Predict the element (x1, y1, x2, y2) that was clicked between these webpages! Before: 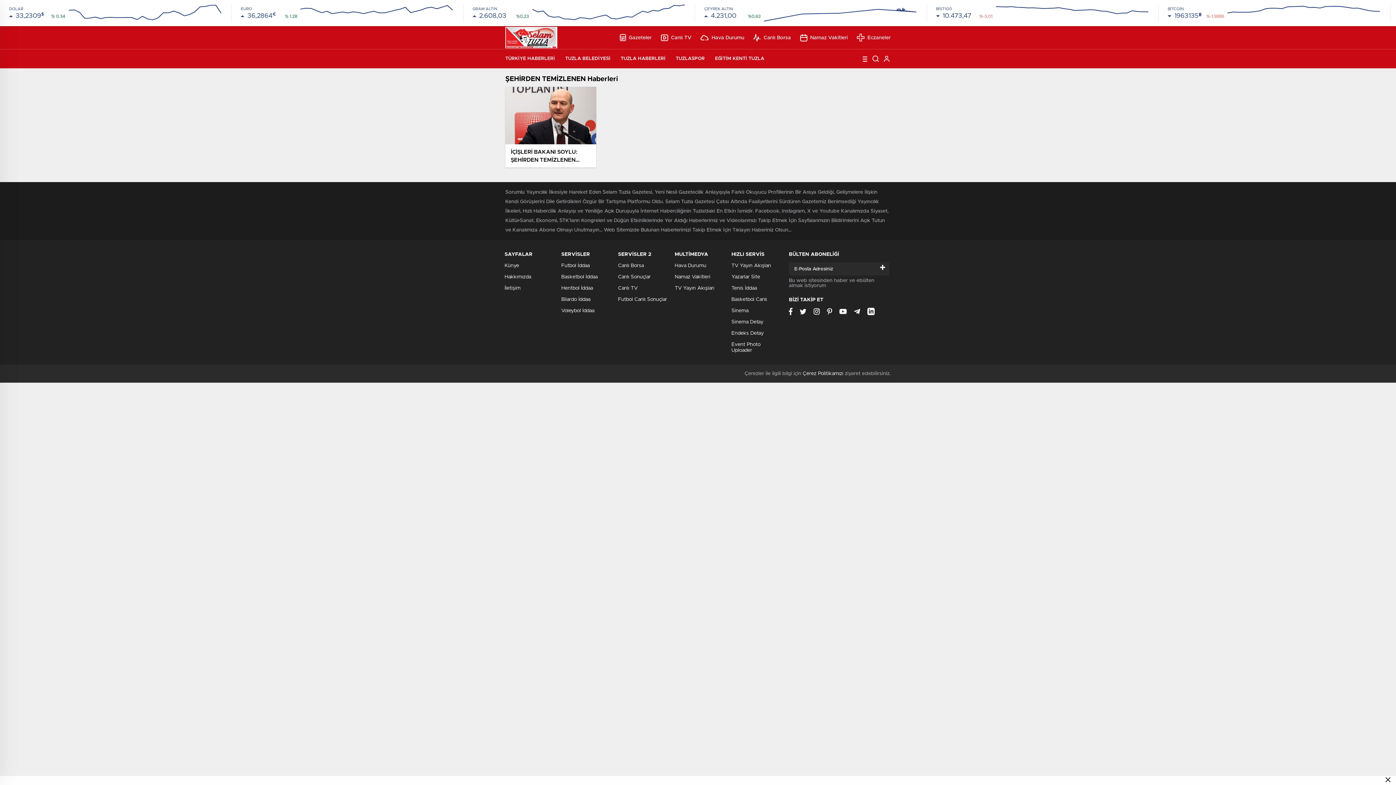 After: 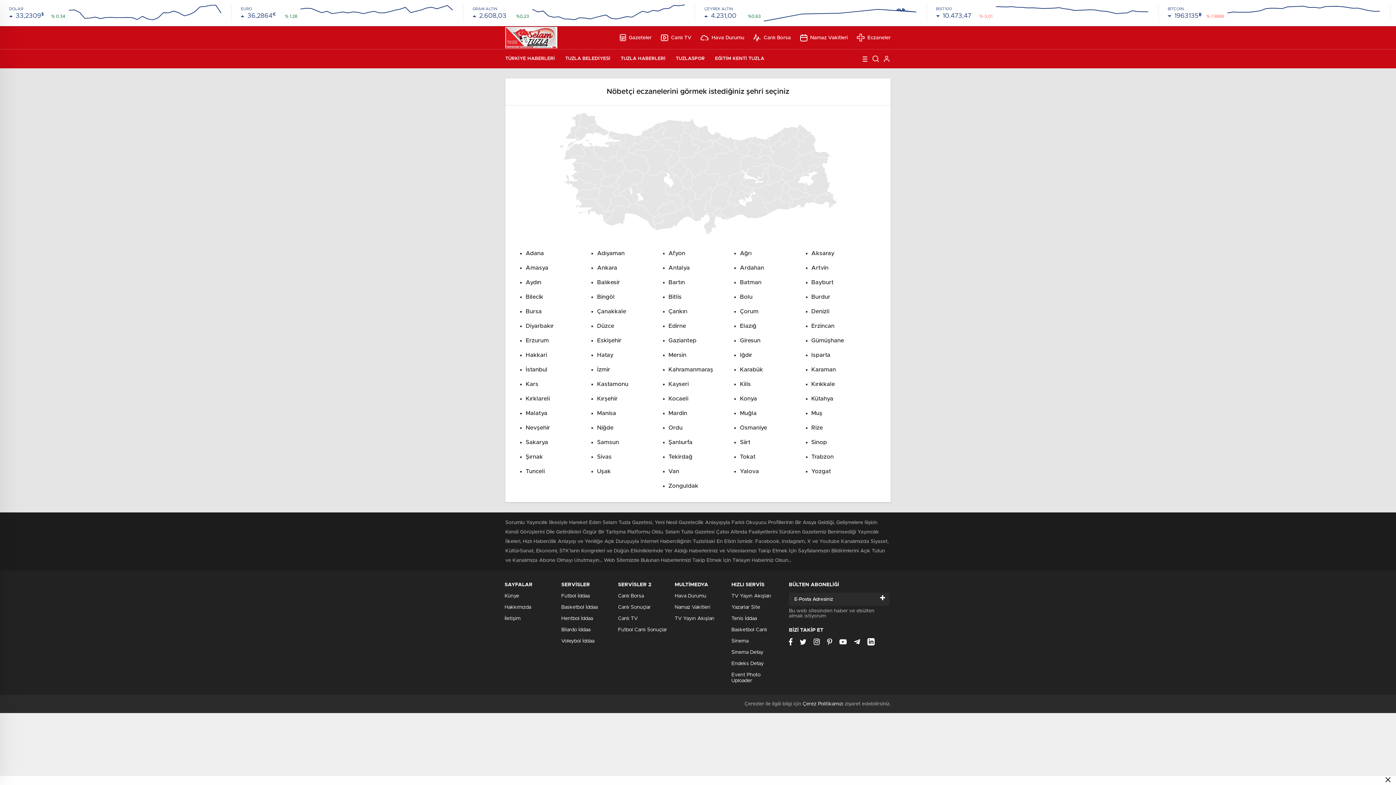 Action: bbox: (857, 33, 890, 41) label: Eczaneler